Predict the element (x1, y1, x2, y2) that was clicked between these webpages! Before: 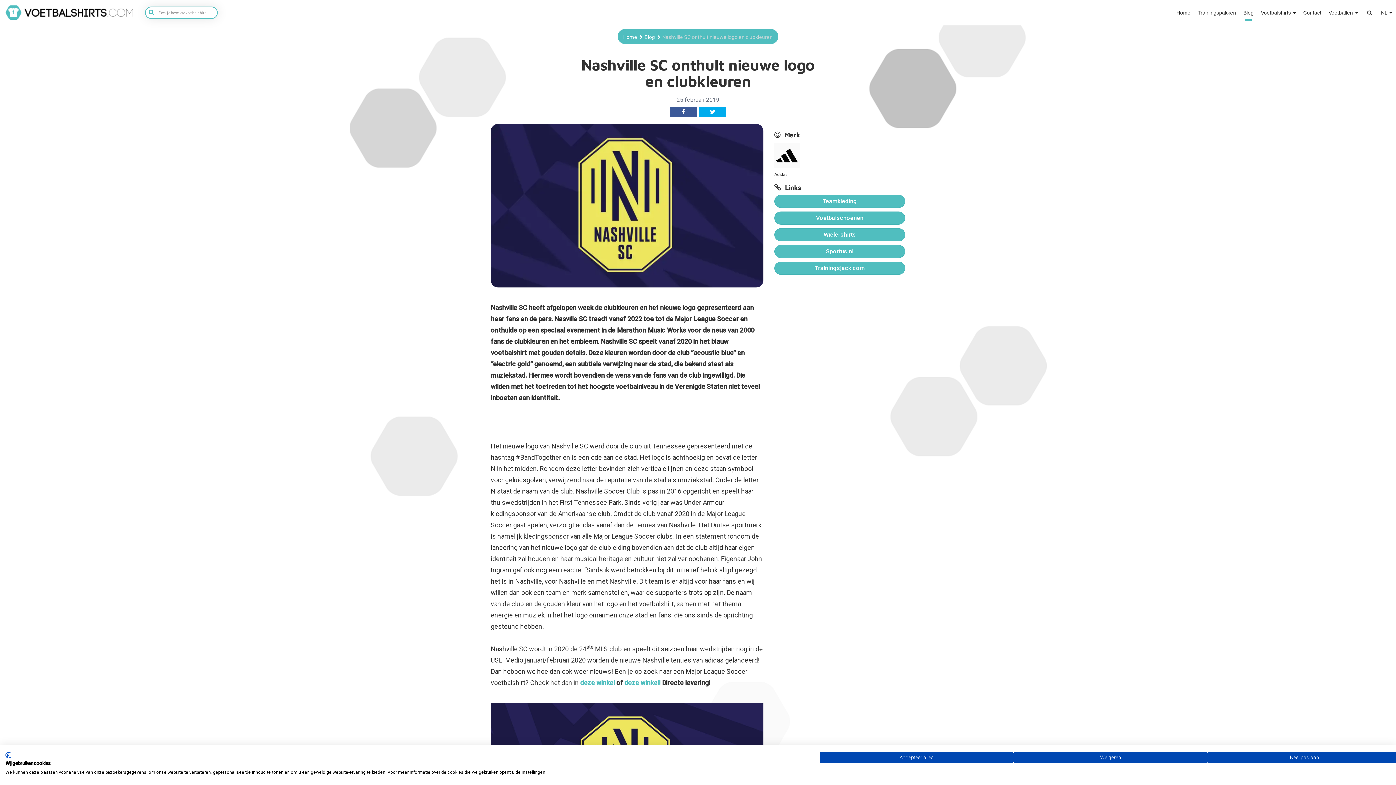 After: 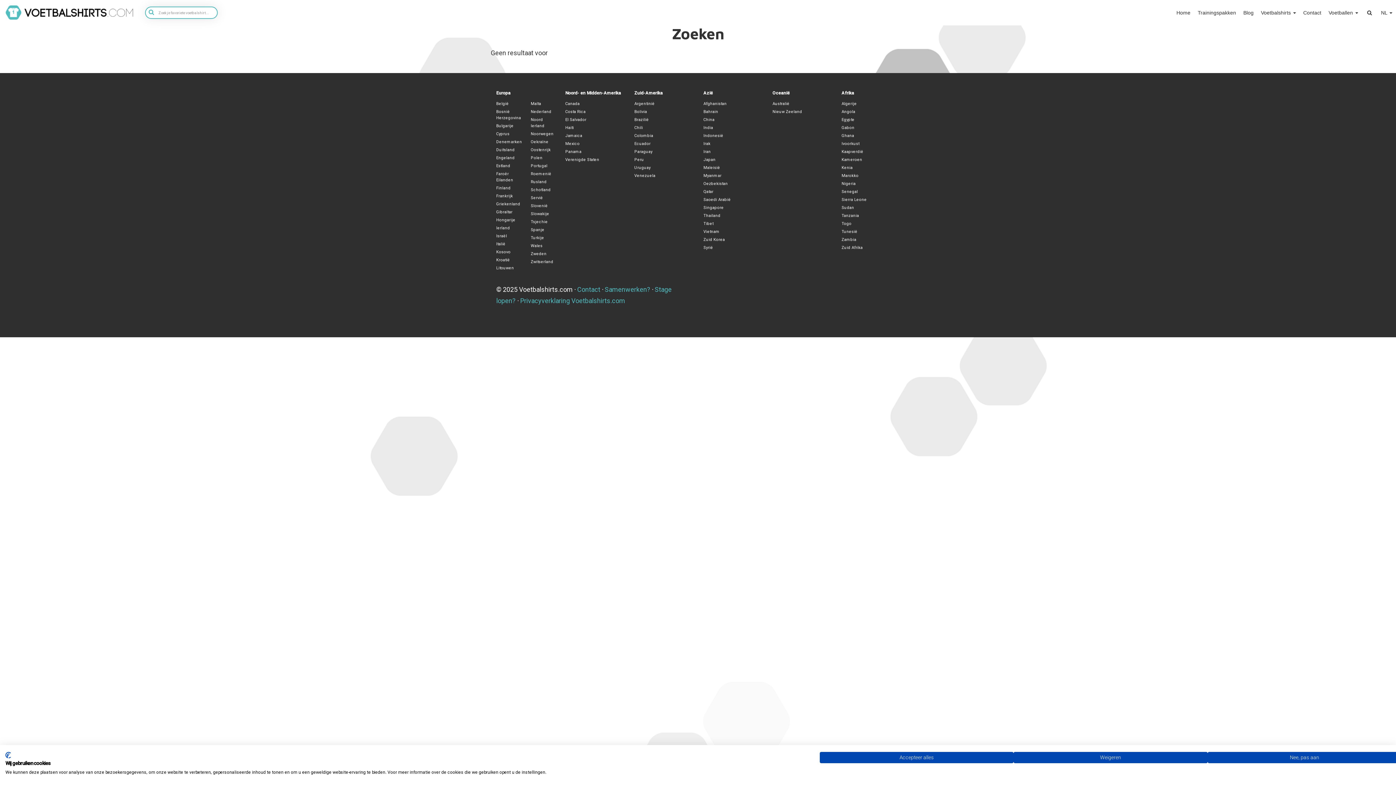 Action: bbox: (185, 18, 189, 23)